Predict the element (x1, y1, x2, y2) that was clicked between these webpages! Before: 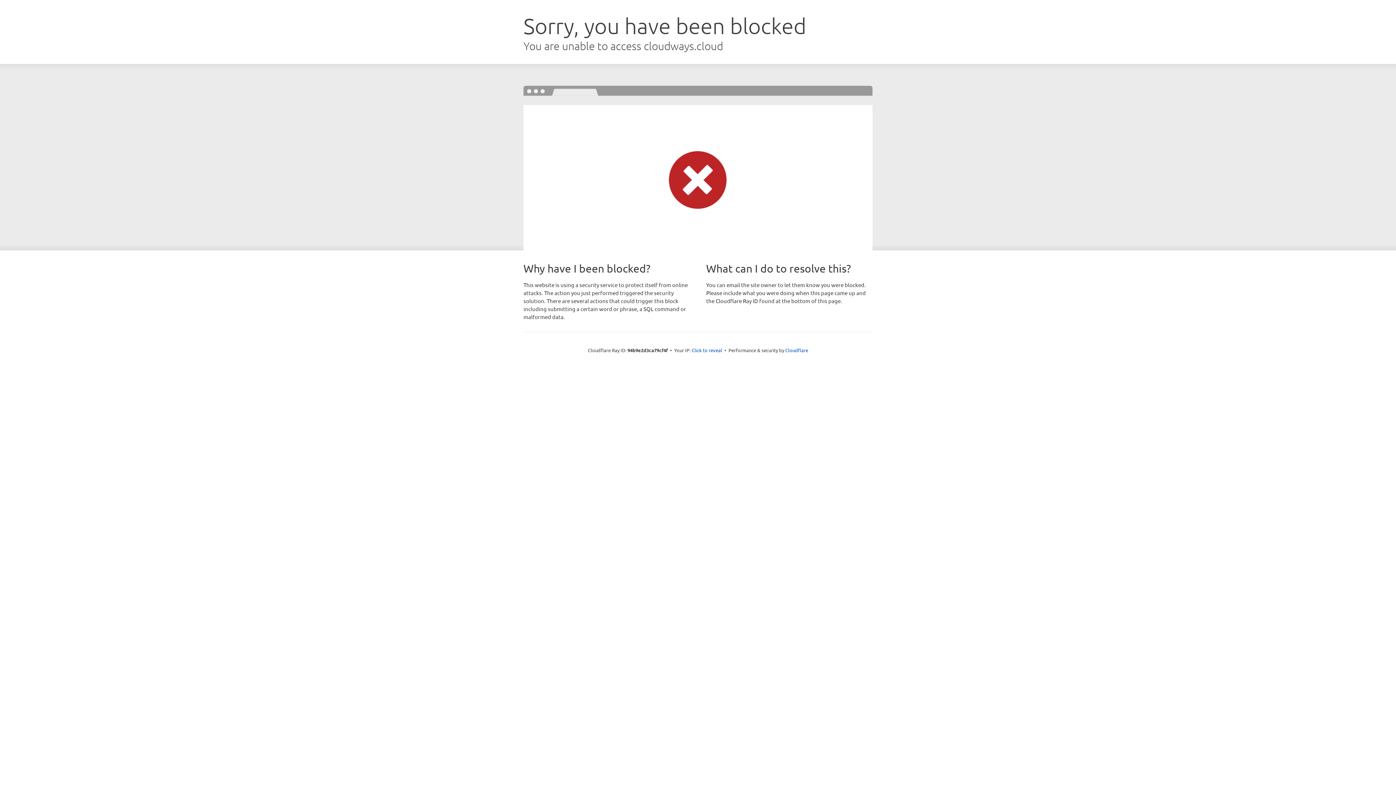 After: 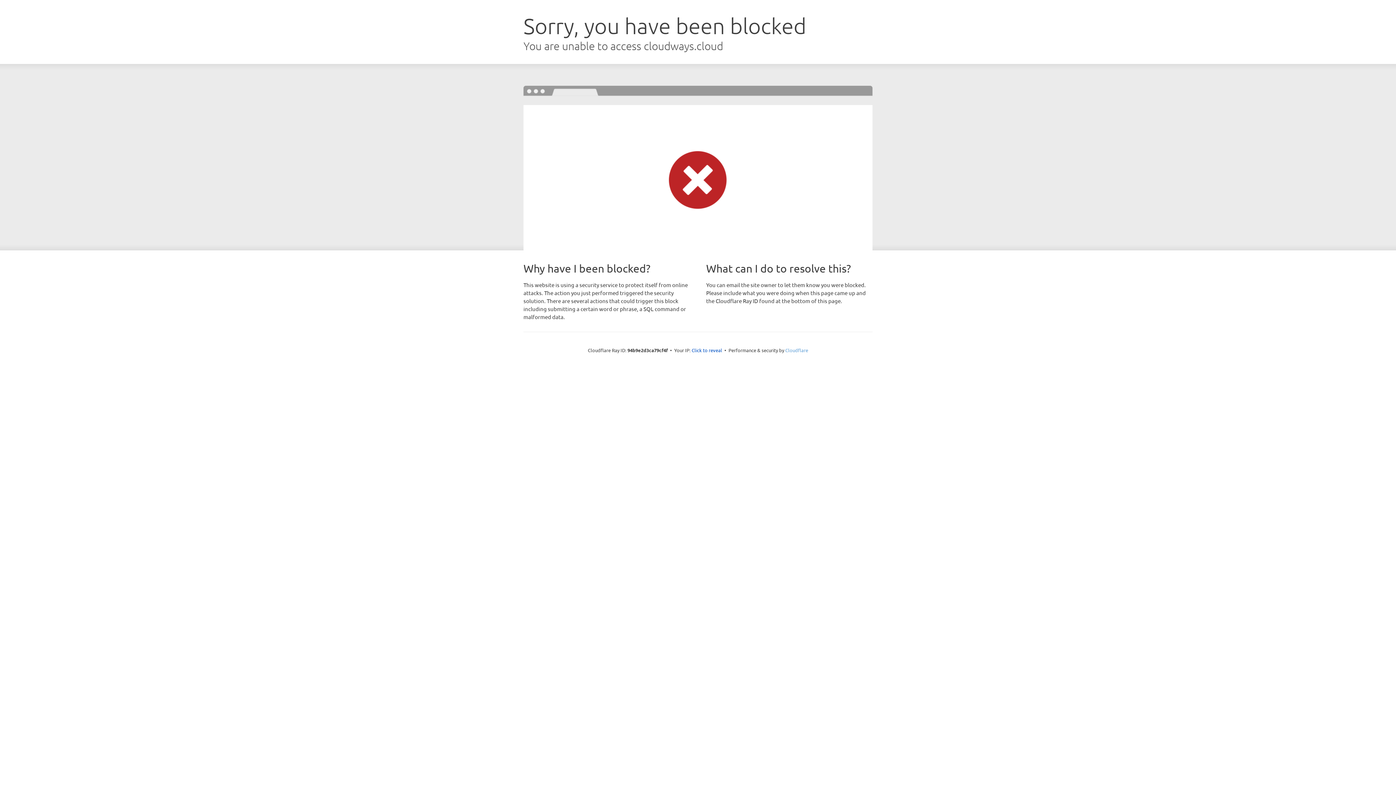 Action: bbox: (785, 347, 808, 353) label: Cloudflare